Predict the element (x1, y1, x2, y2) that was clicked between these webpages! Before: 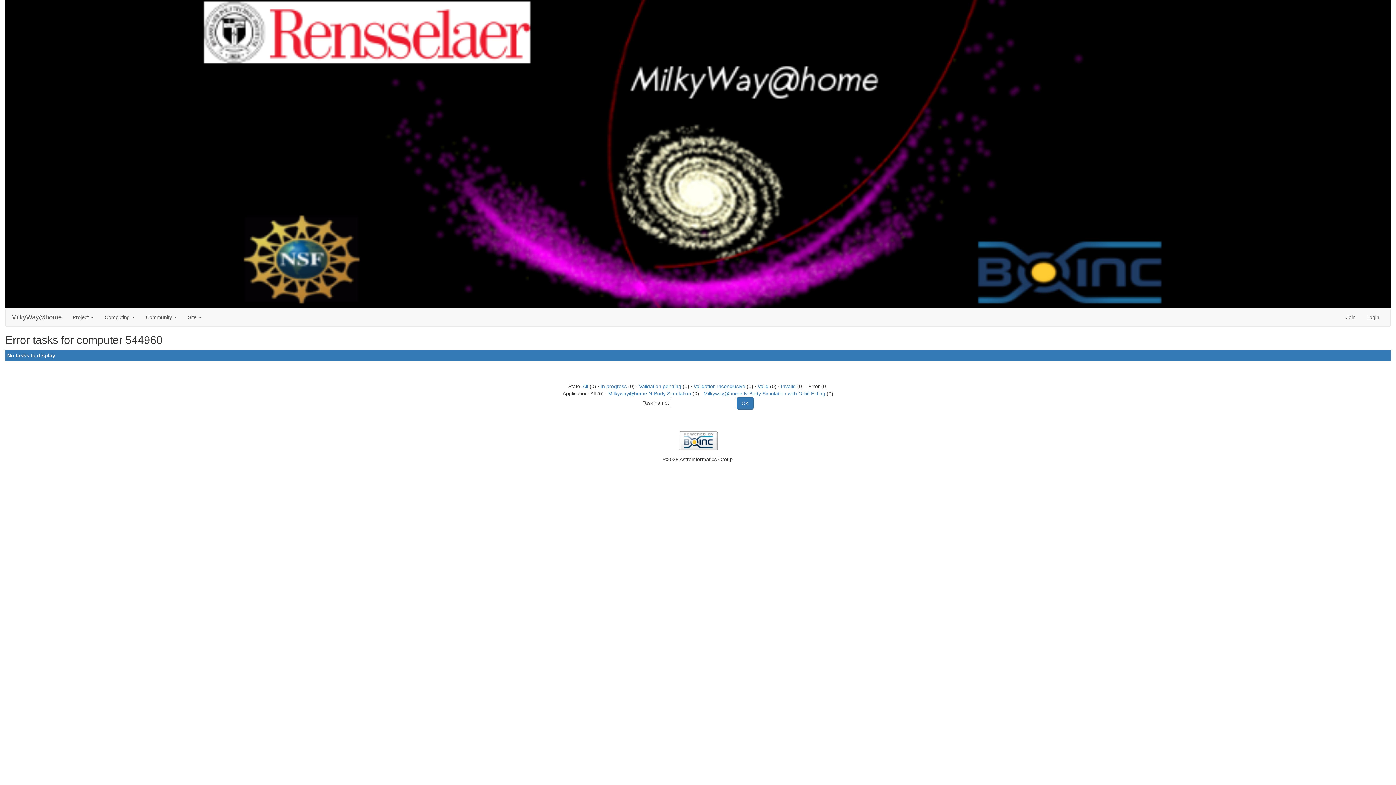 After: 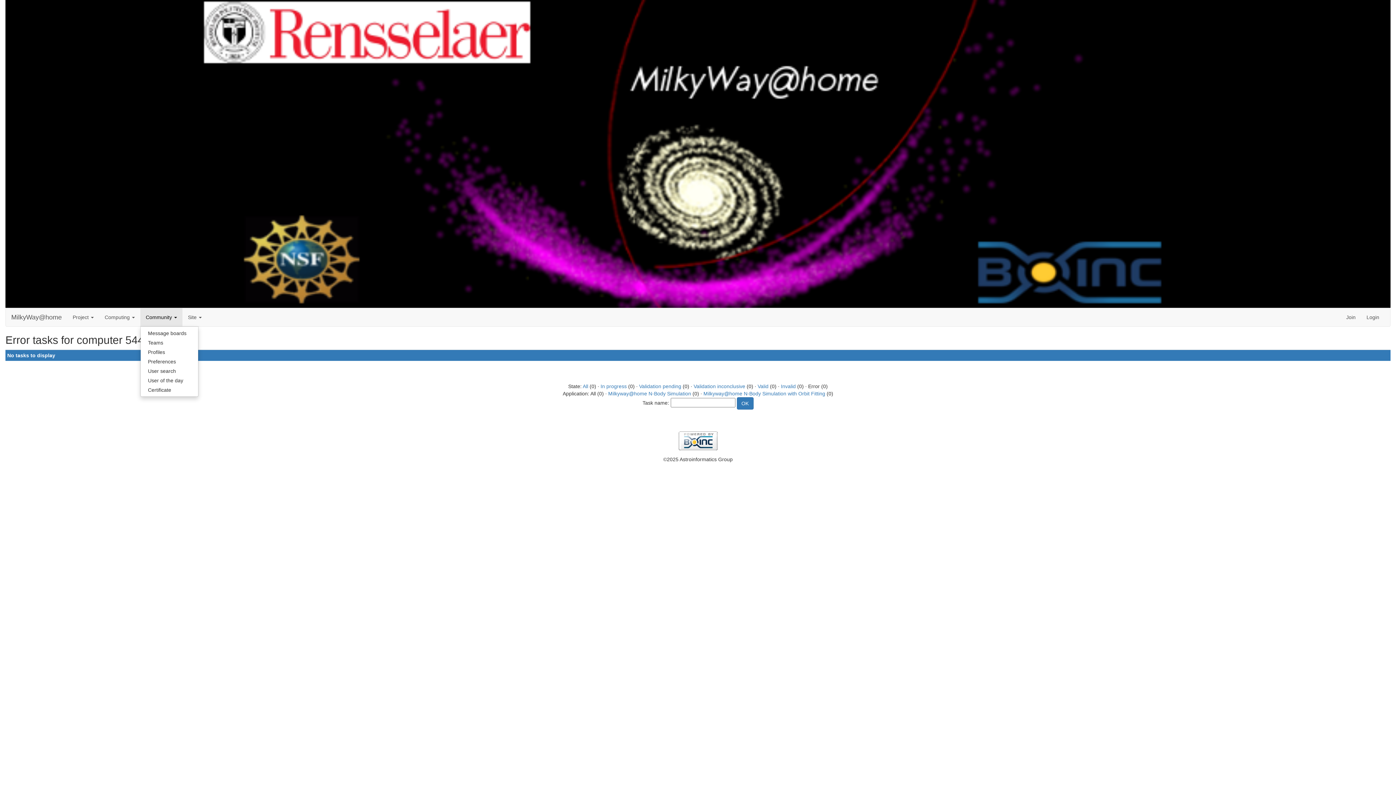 Action: bbox: (140, 308, 182, 326) label: Community 